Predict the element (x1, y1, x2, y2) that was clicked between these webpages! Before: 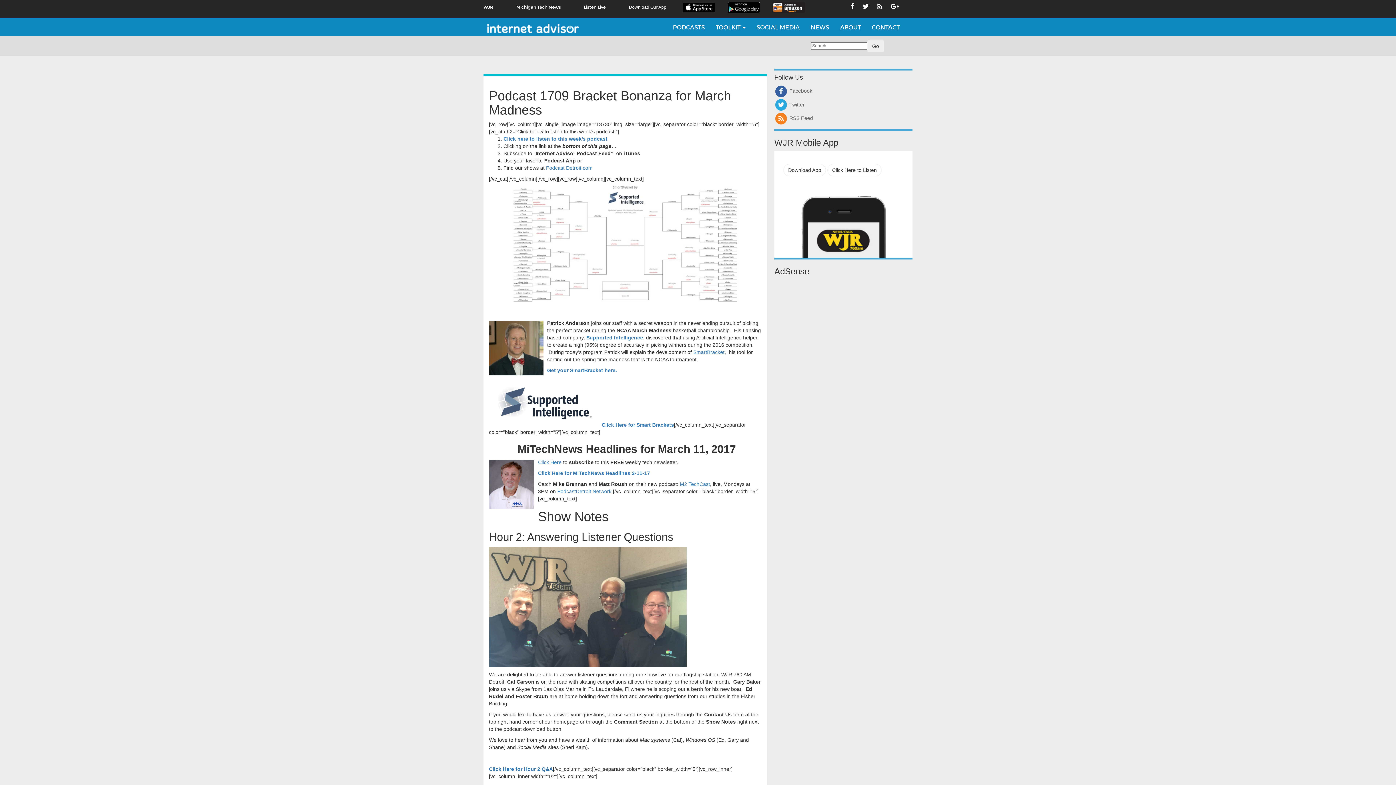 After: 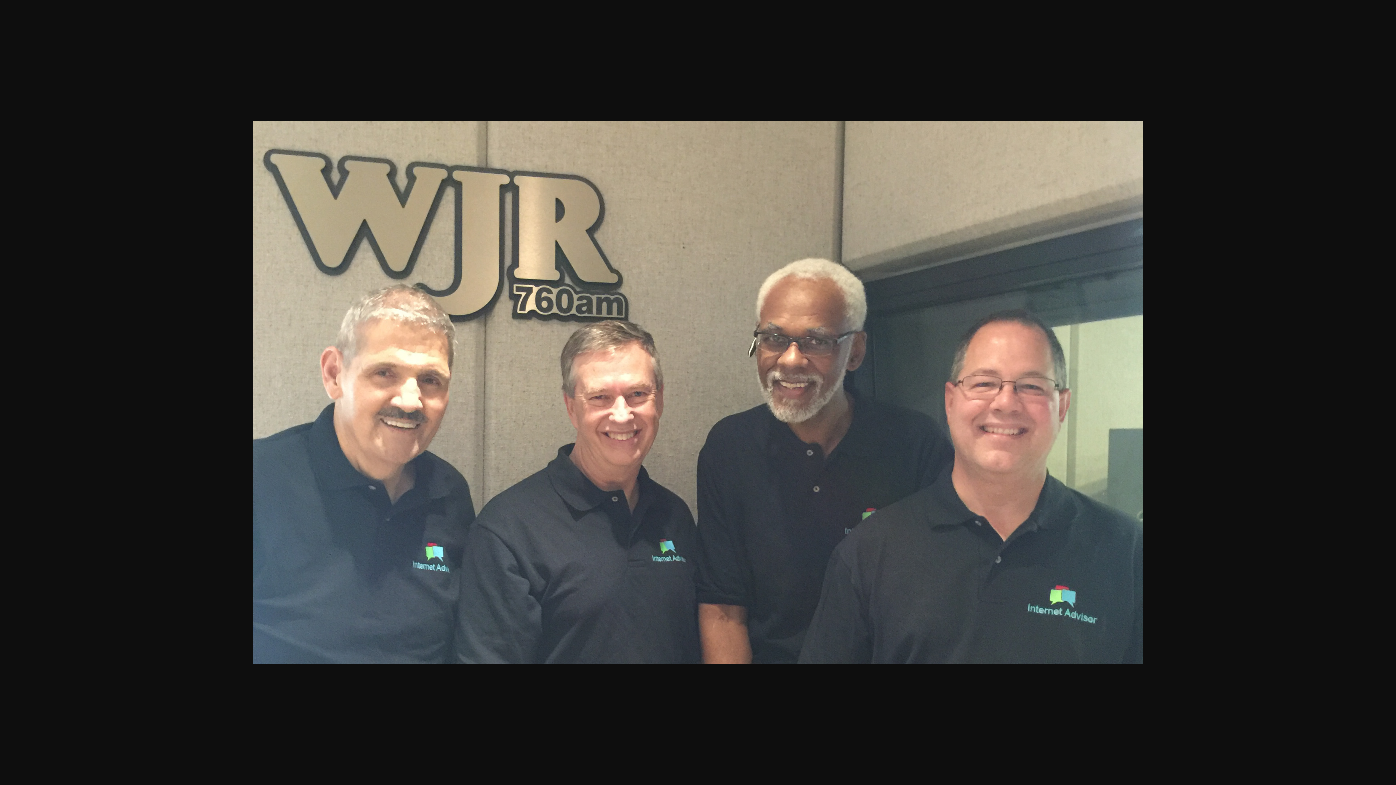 Action: bbox: (489, 603, 686, 609)